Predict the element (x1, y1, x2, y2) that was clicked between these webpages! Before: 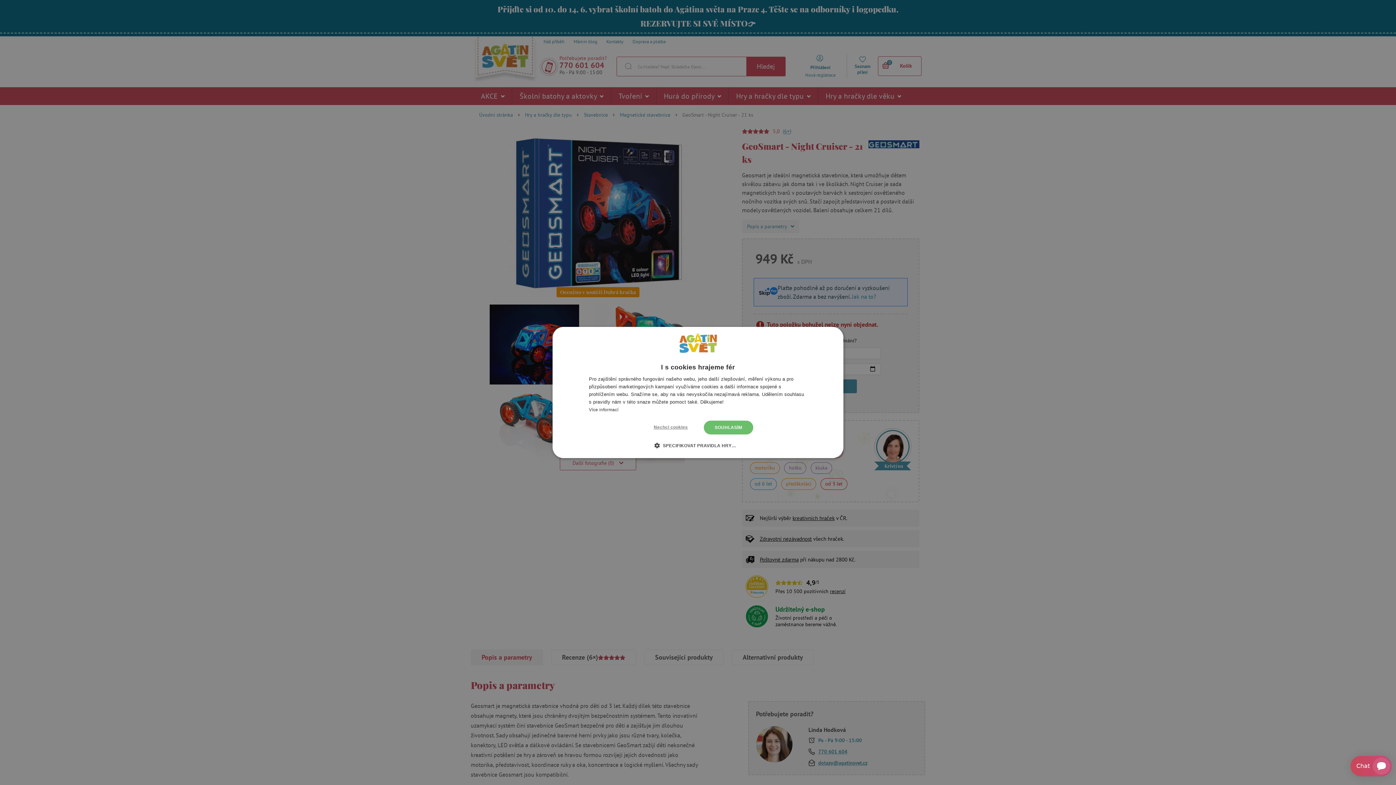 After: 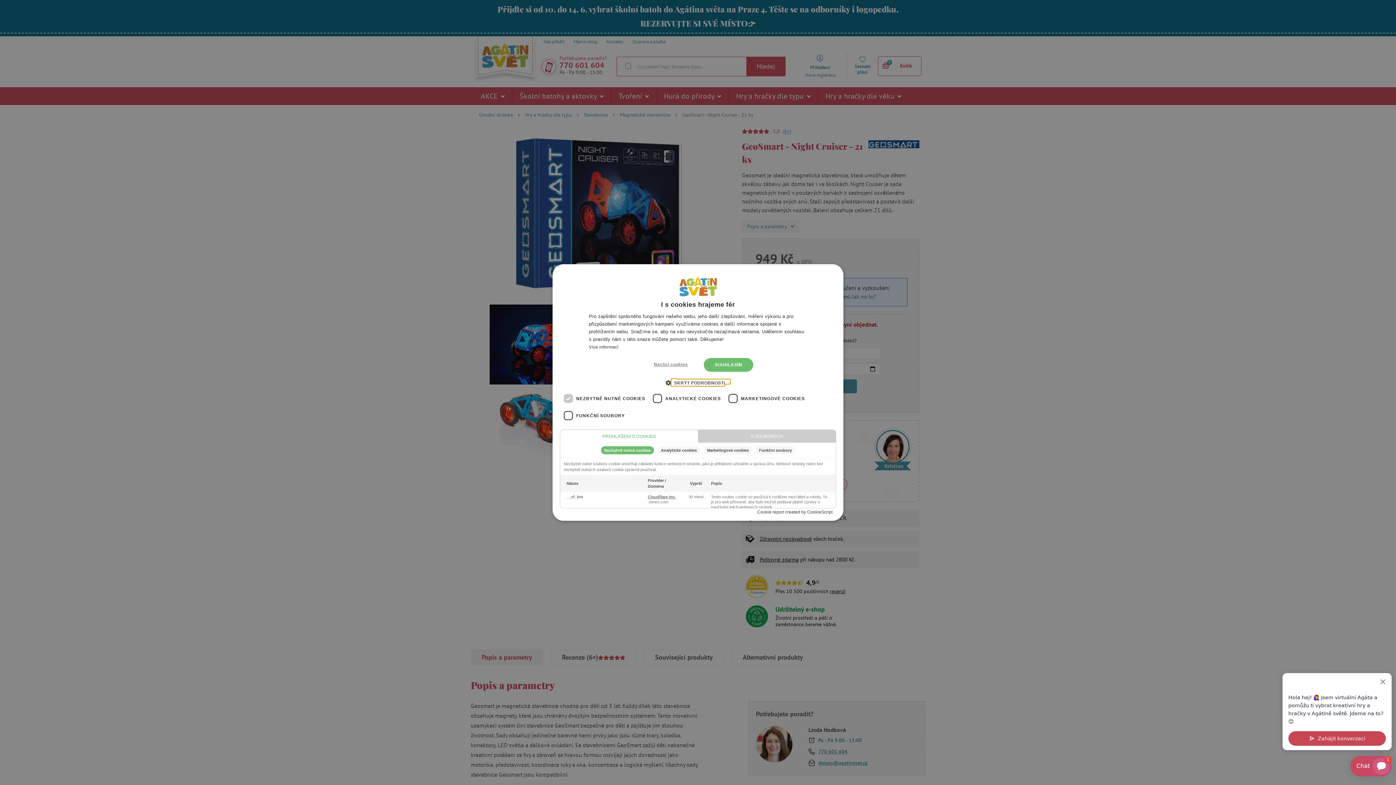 Action: label:  SPECIFIKOVAT PRAVIDLA HRY… bbox: (660, 442, 736, 449)